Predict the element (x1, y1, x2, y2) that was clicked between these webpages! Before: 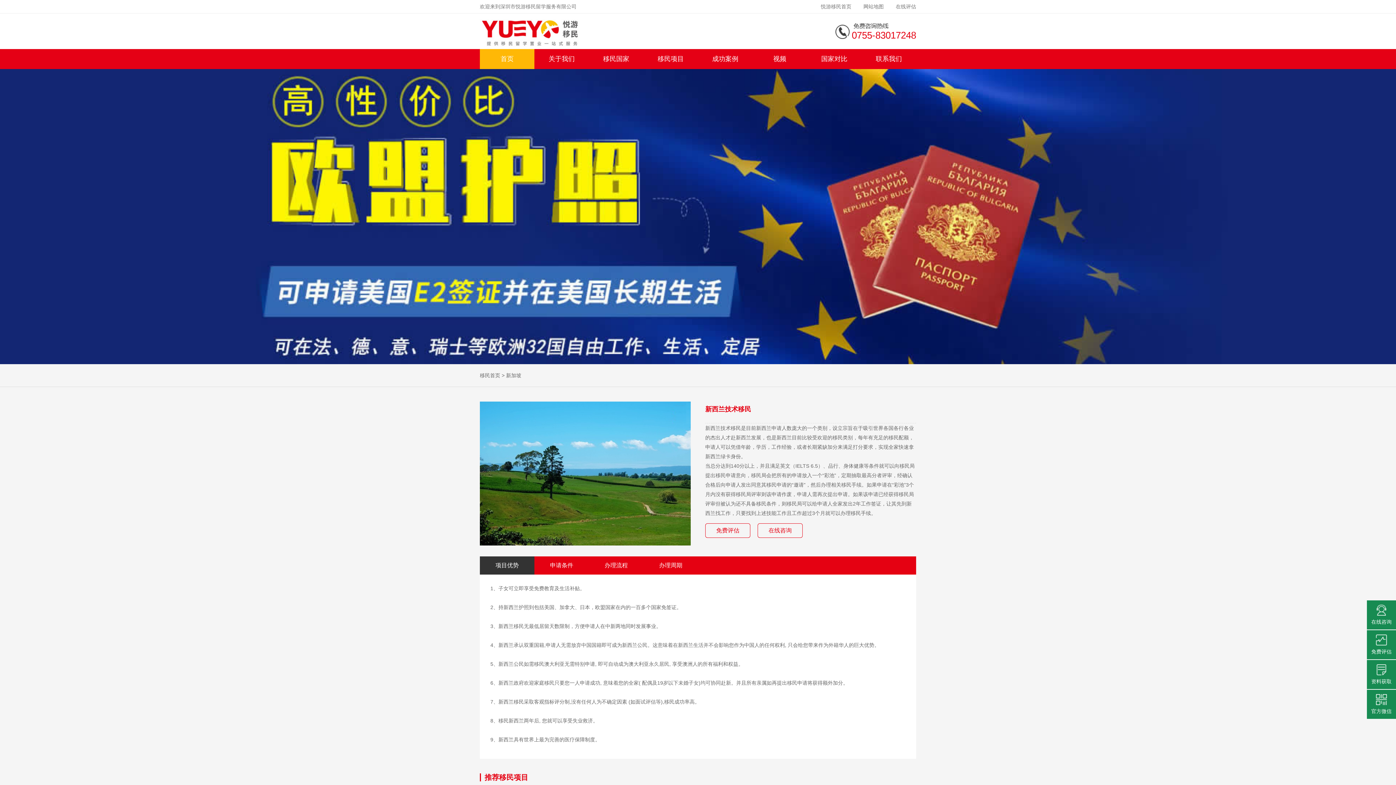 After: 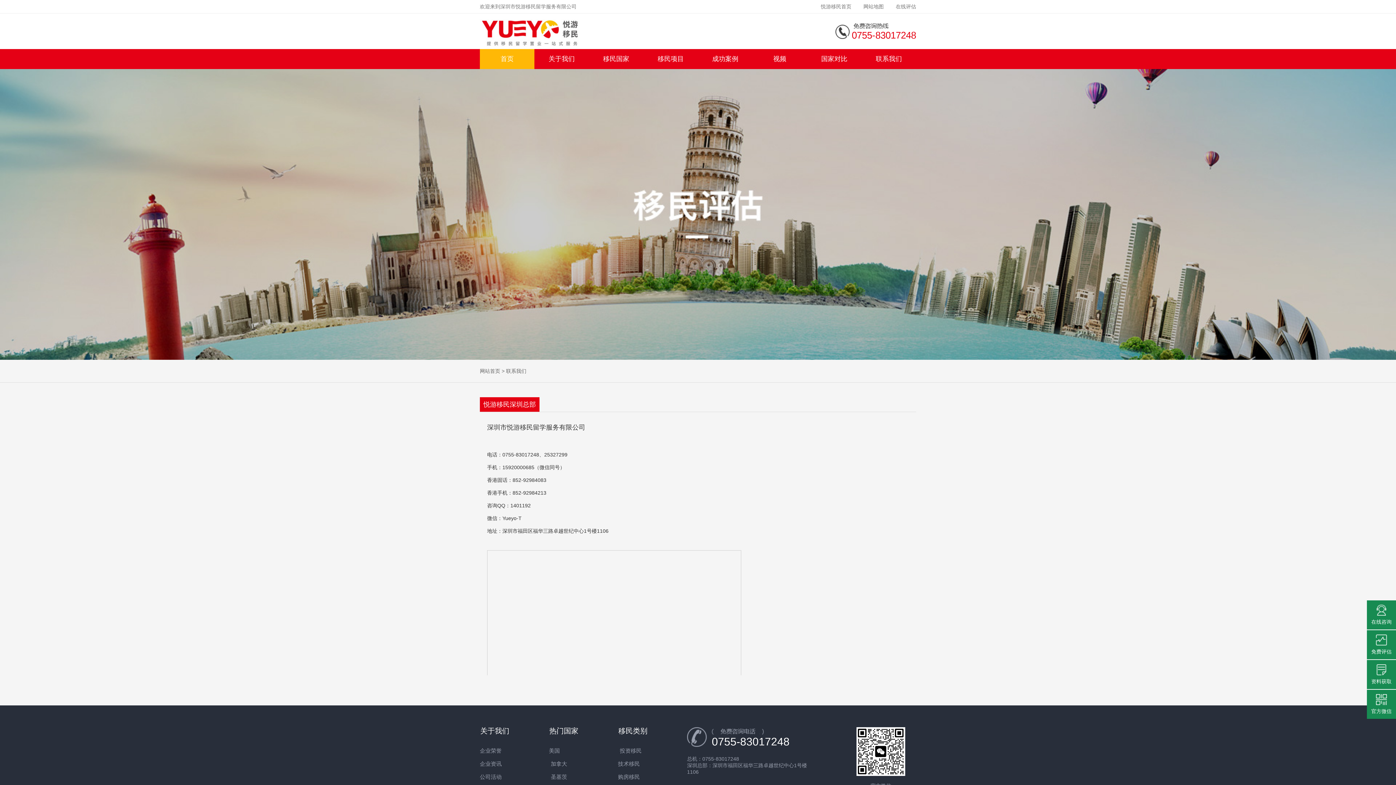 Action: bbox: (861, 49, 916, 69) label: 联系我们